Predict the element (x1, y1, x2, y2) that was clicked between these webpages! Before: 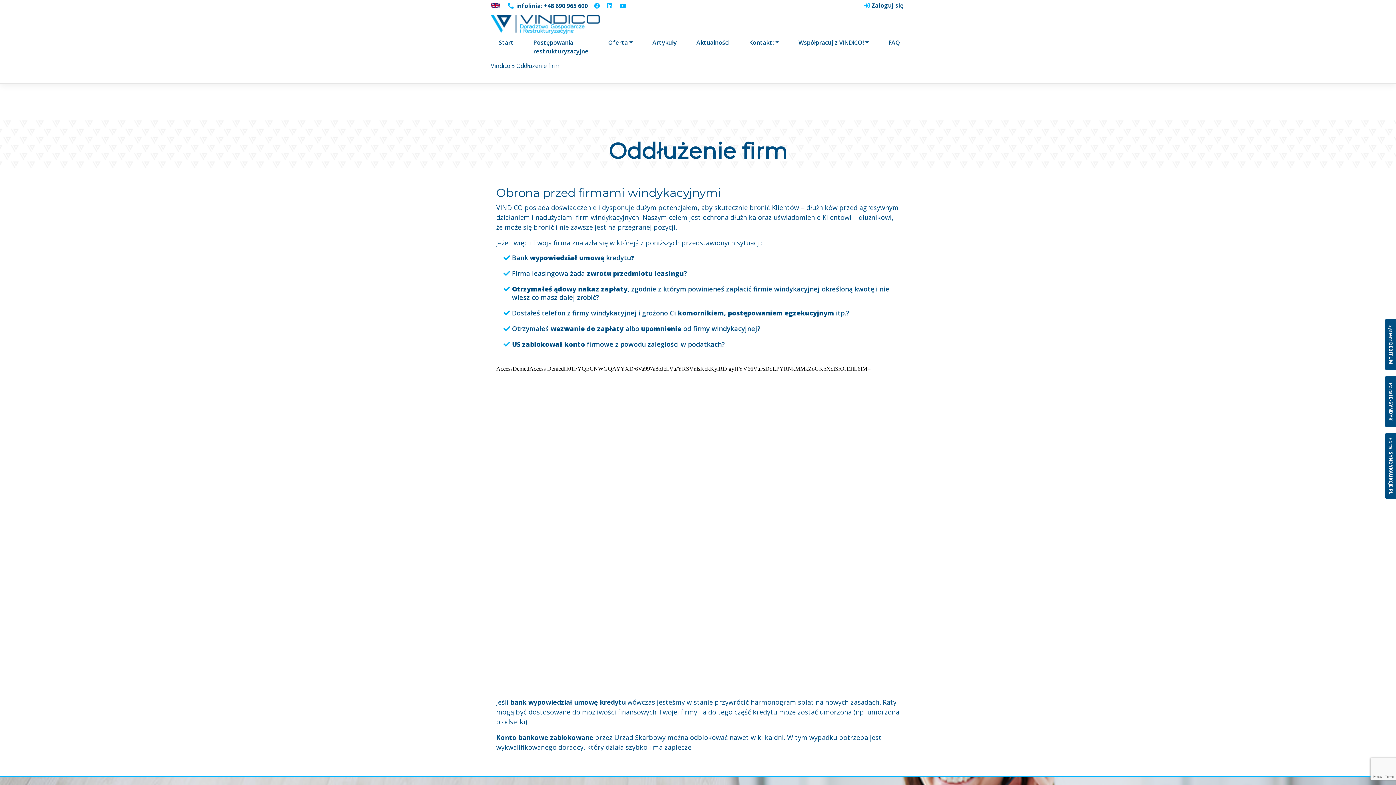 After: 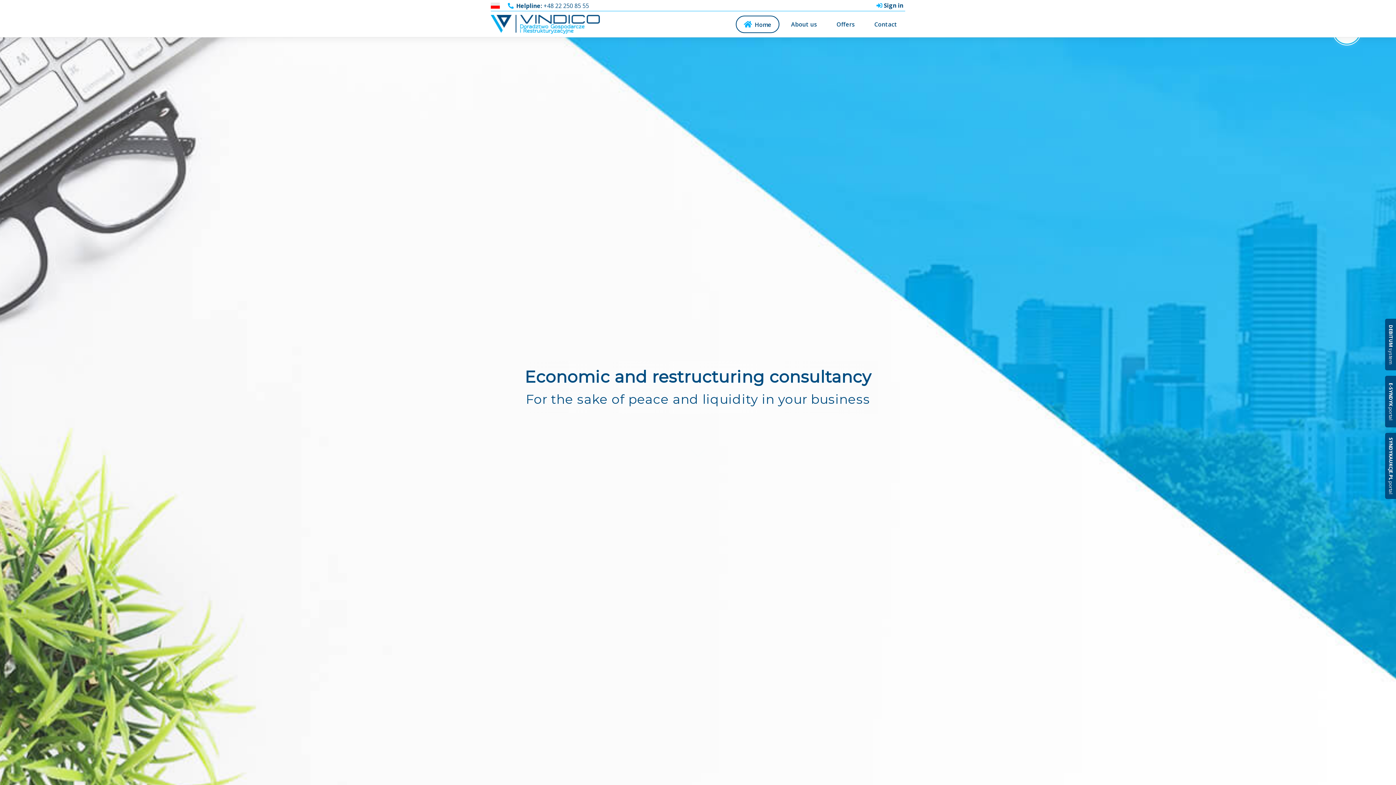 Action: bbox: (490, 1, 501, 9)